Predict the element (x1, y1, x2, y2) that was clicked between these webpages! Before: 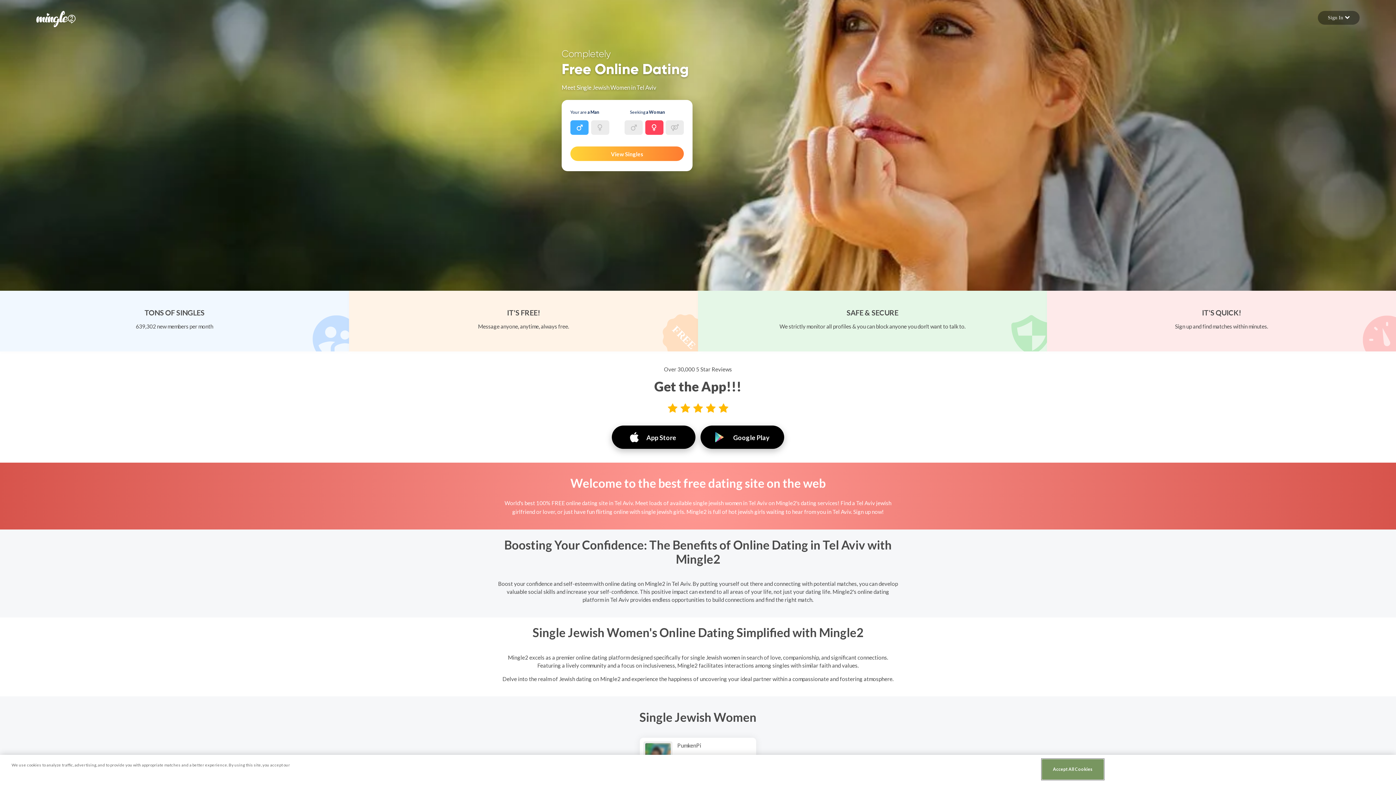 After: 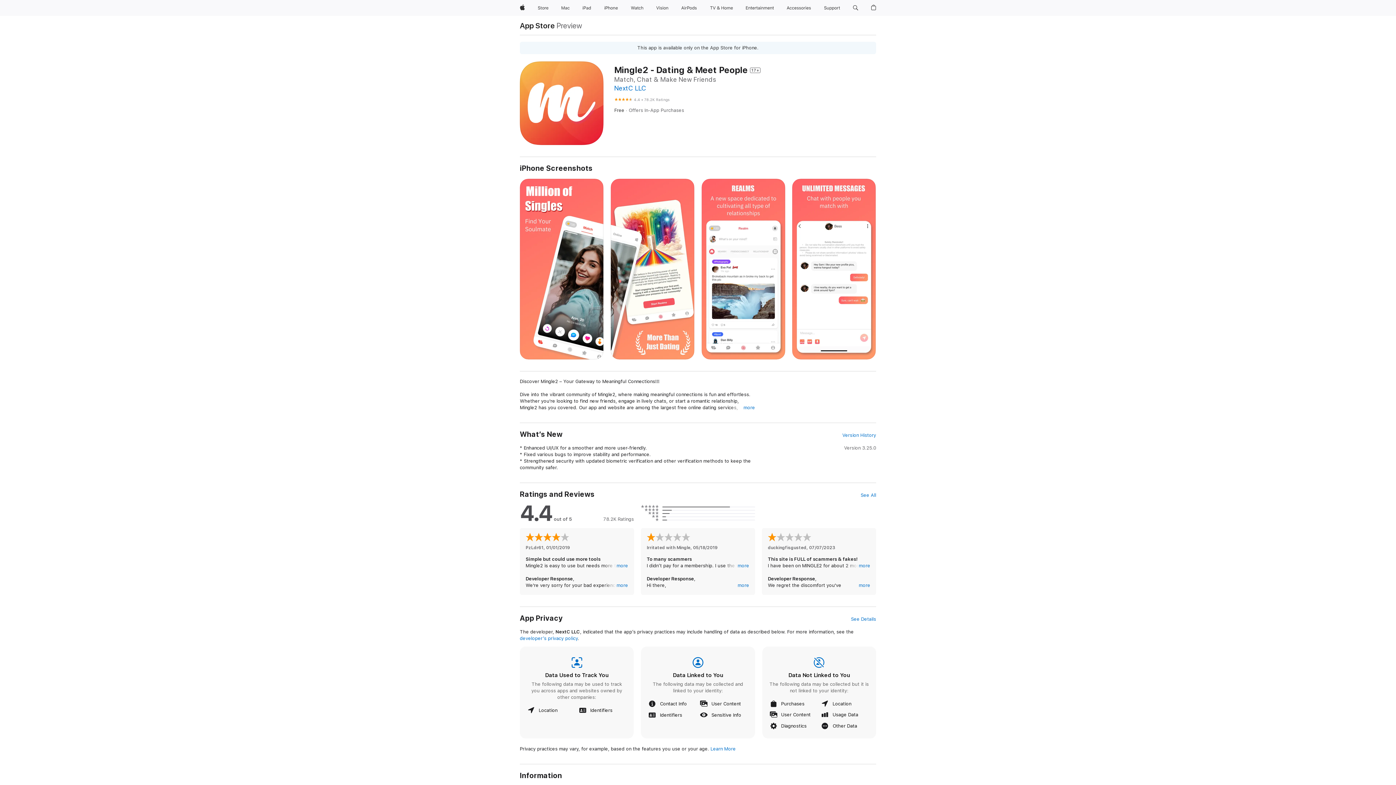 Action: label: App Store bbox: (612, 425, 700, 449)